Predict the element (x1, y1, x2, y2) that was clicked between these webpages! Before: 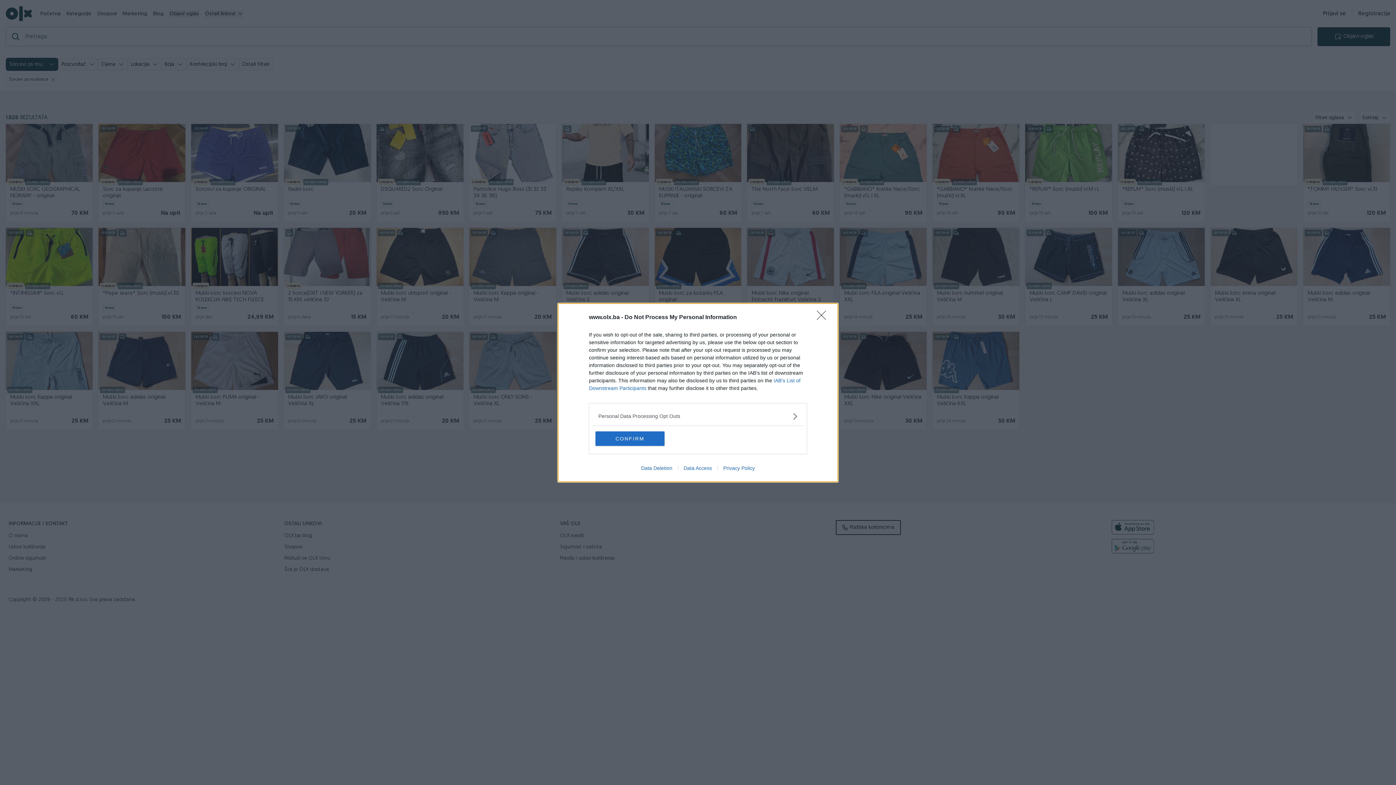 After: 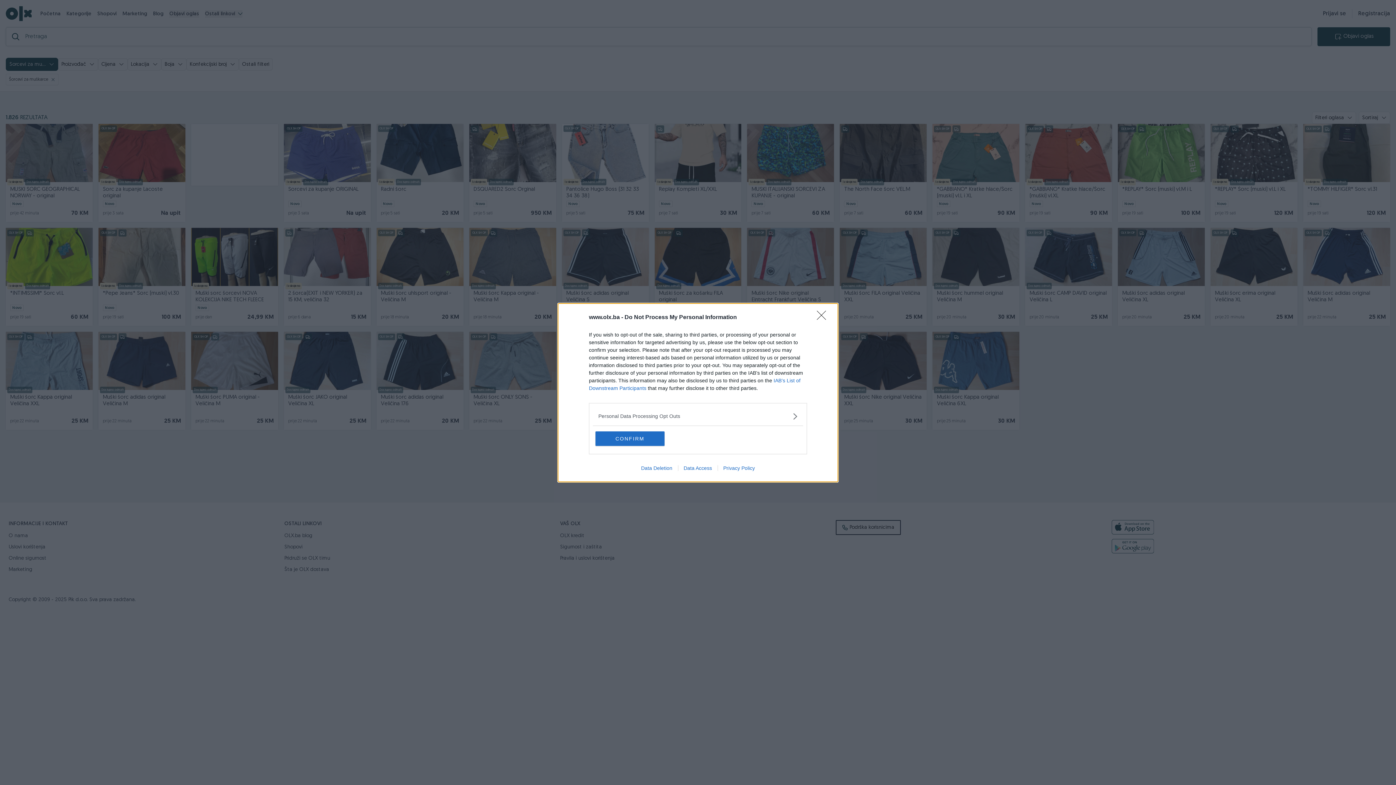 Action: bbox: (635, 465, 678, 471) label: Data Deletion